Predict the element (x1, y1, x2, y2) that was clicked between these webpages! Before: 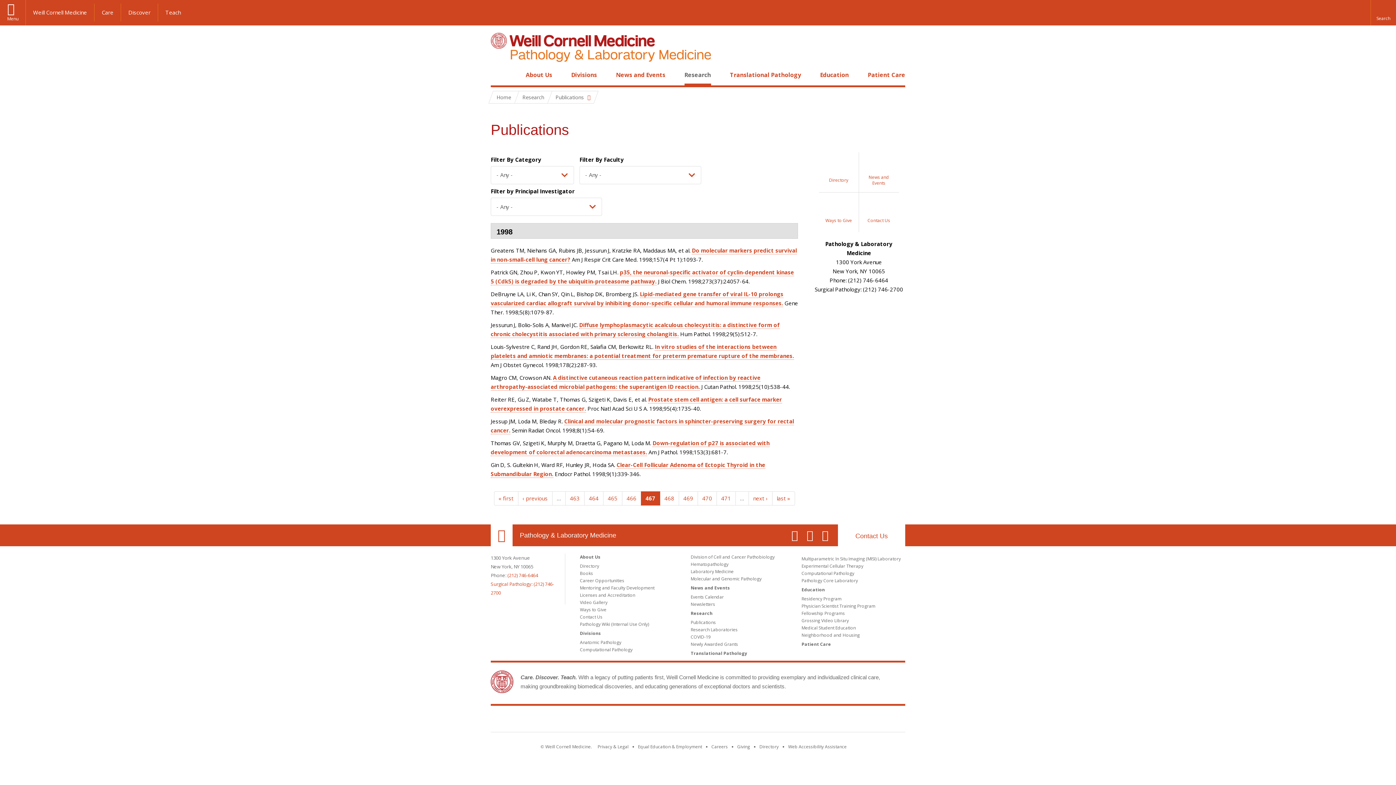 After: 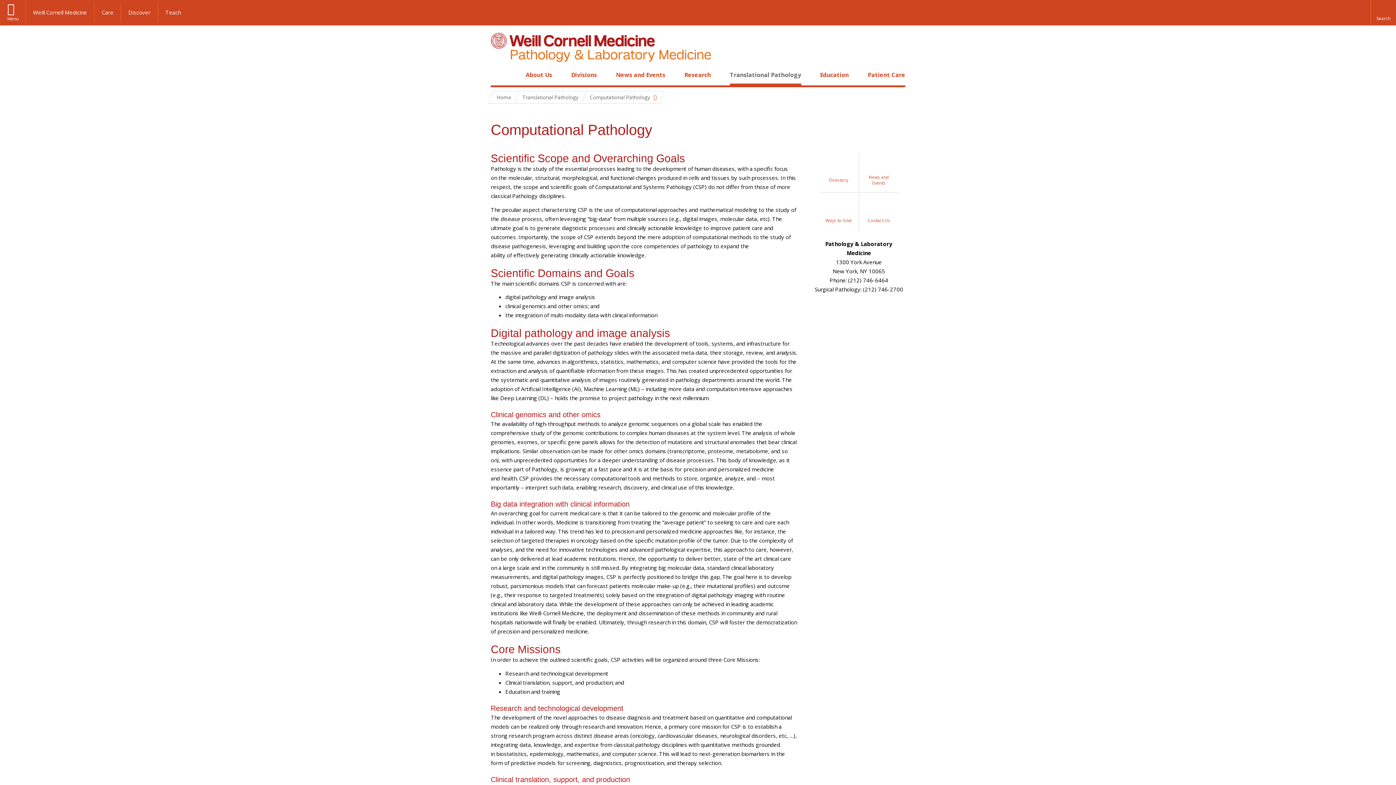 Action: bbox: (801, 570, 854, 576) label: Computational Pathology